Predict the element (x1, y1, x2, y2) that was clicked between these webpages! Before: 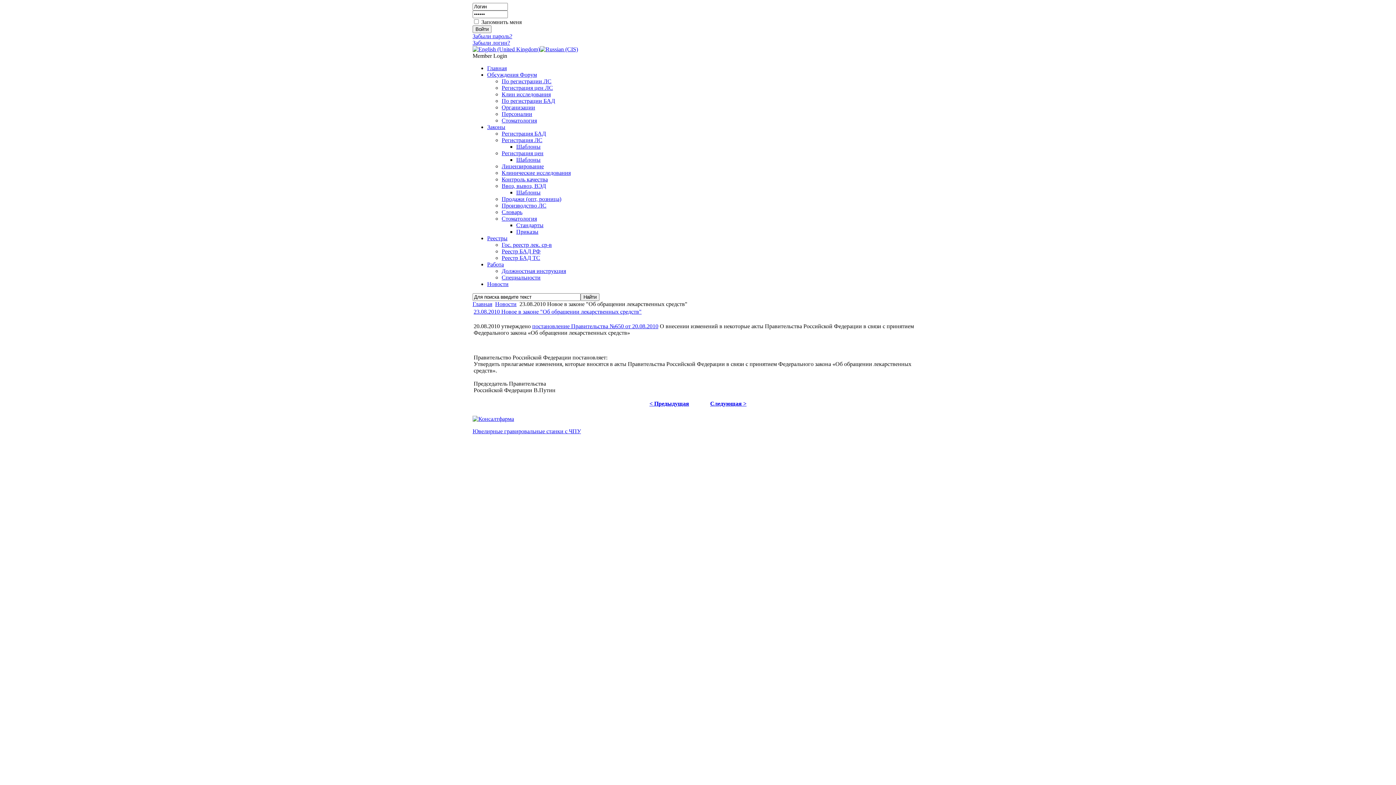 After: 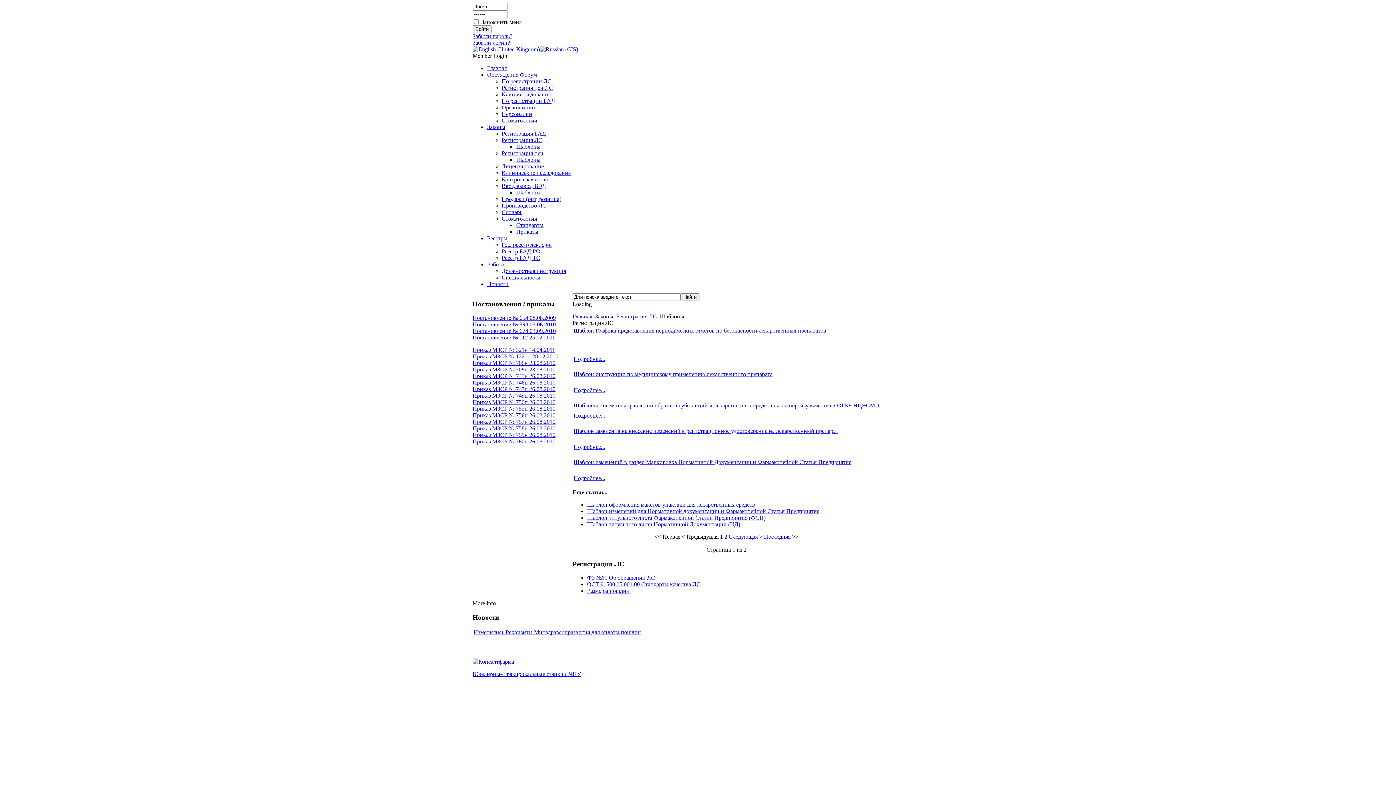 Action: bbox: (516, 143, 540, 149) label: Шаблоны